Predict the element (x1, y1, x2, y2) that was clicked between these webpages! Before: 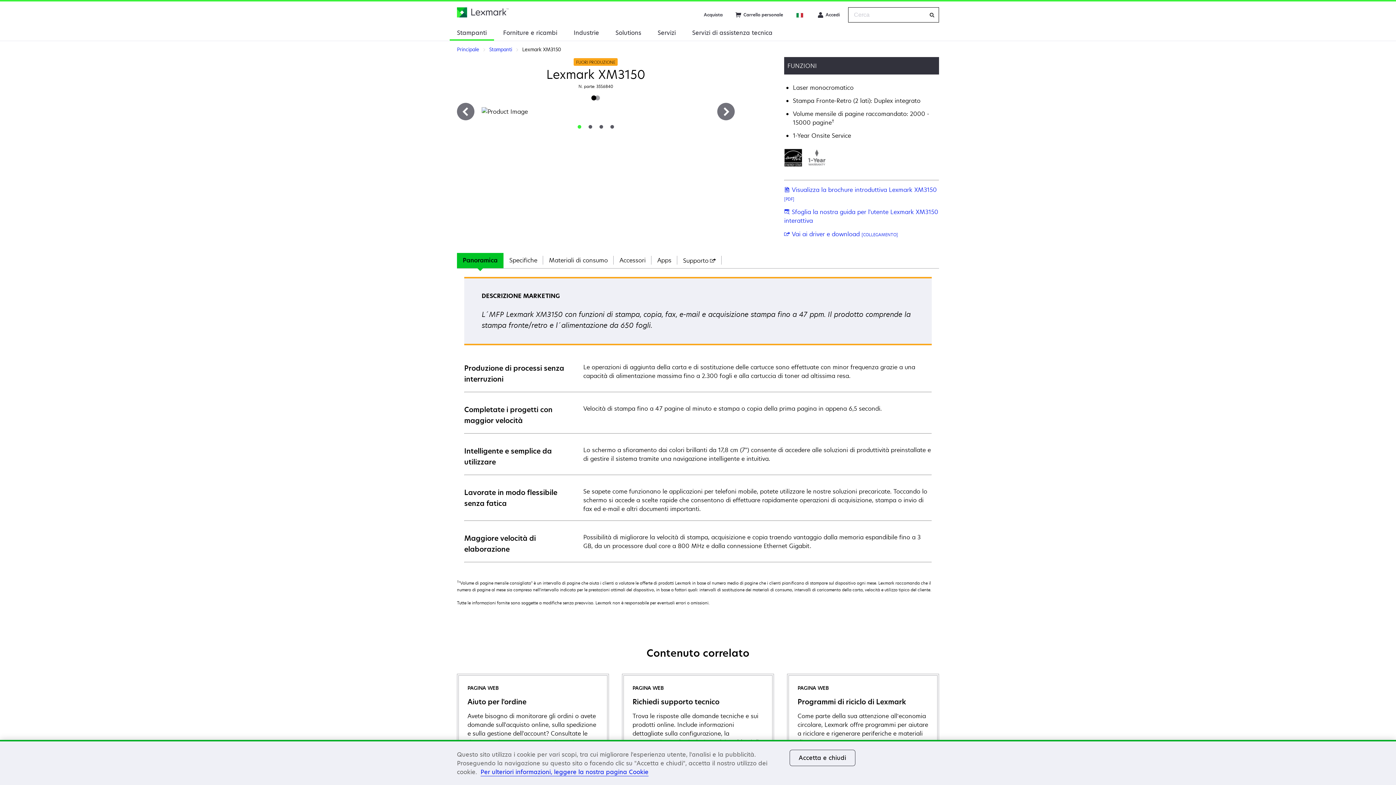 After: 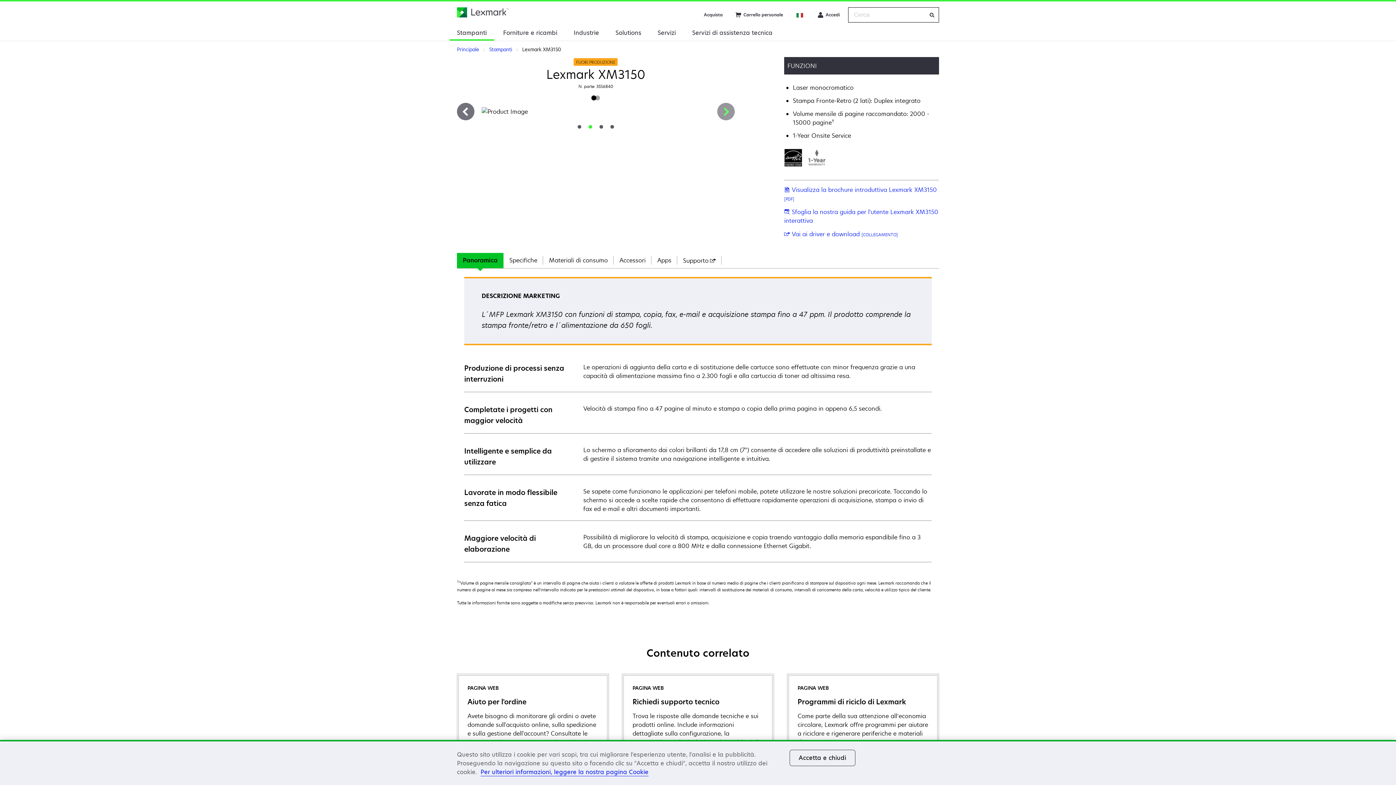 Action: bbox: (717, 102, 734, 120) label: Successivo